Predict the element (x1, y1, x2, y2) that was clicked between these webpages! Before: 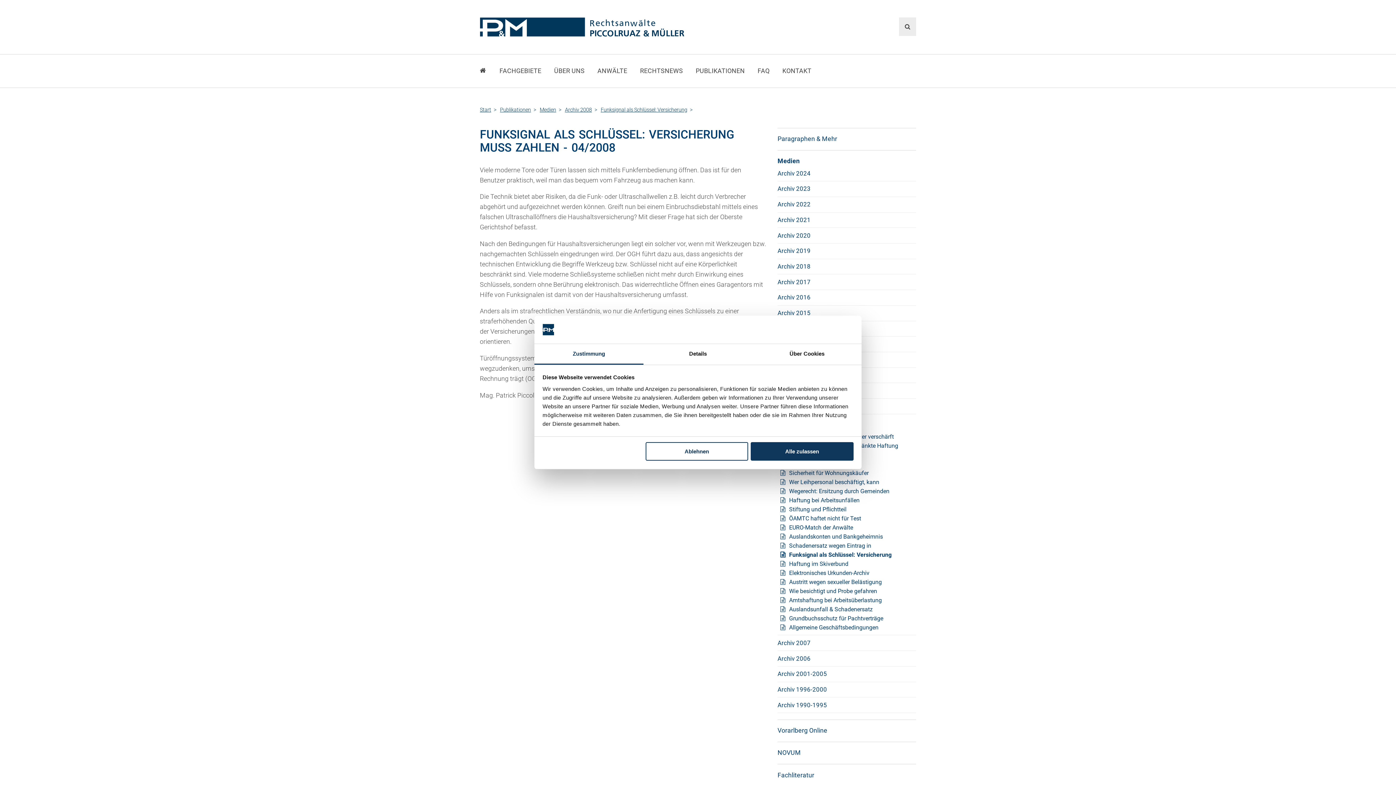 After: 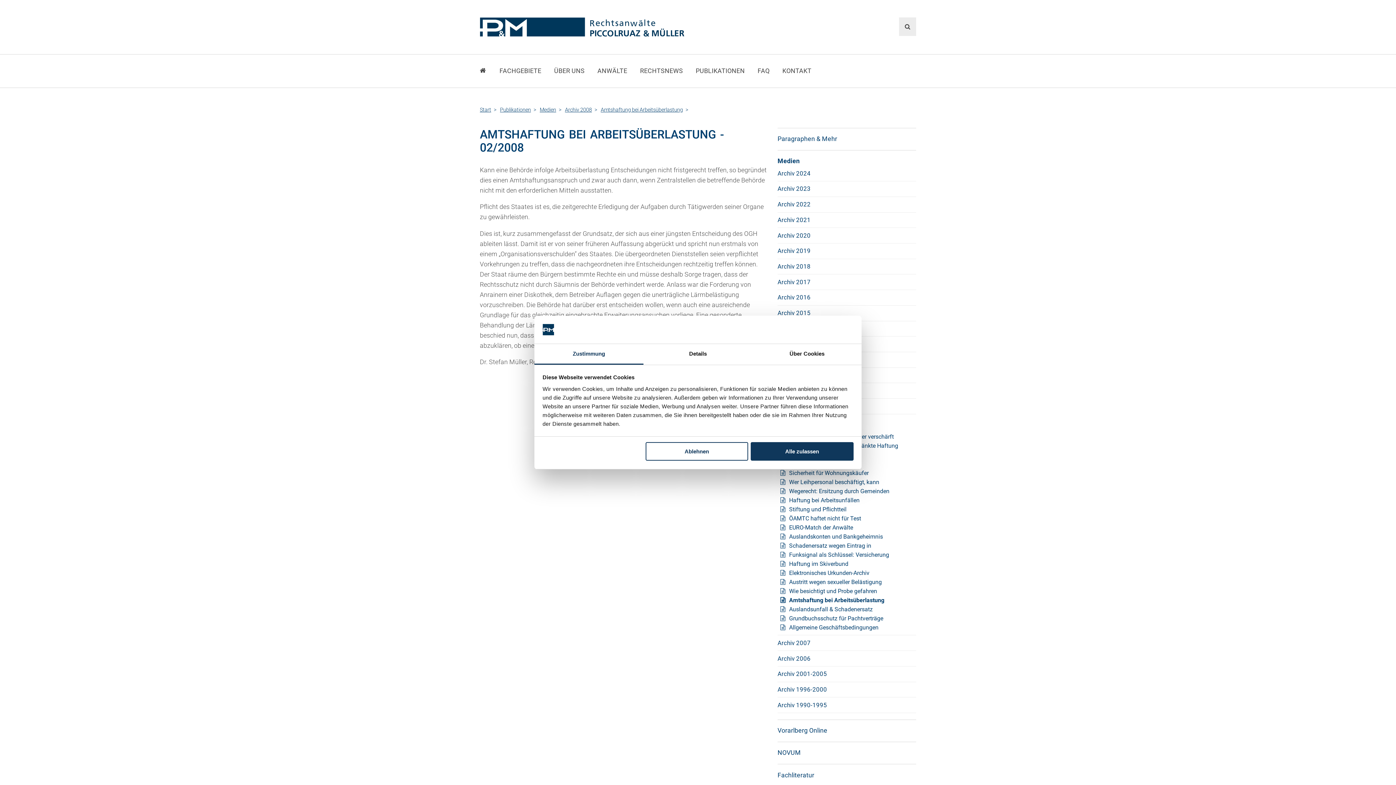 Action: label: Amtshaftung bei Arbeitsüberlastung bbox: (789, 596, 916, 605)